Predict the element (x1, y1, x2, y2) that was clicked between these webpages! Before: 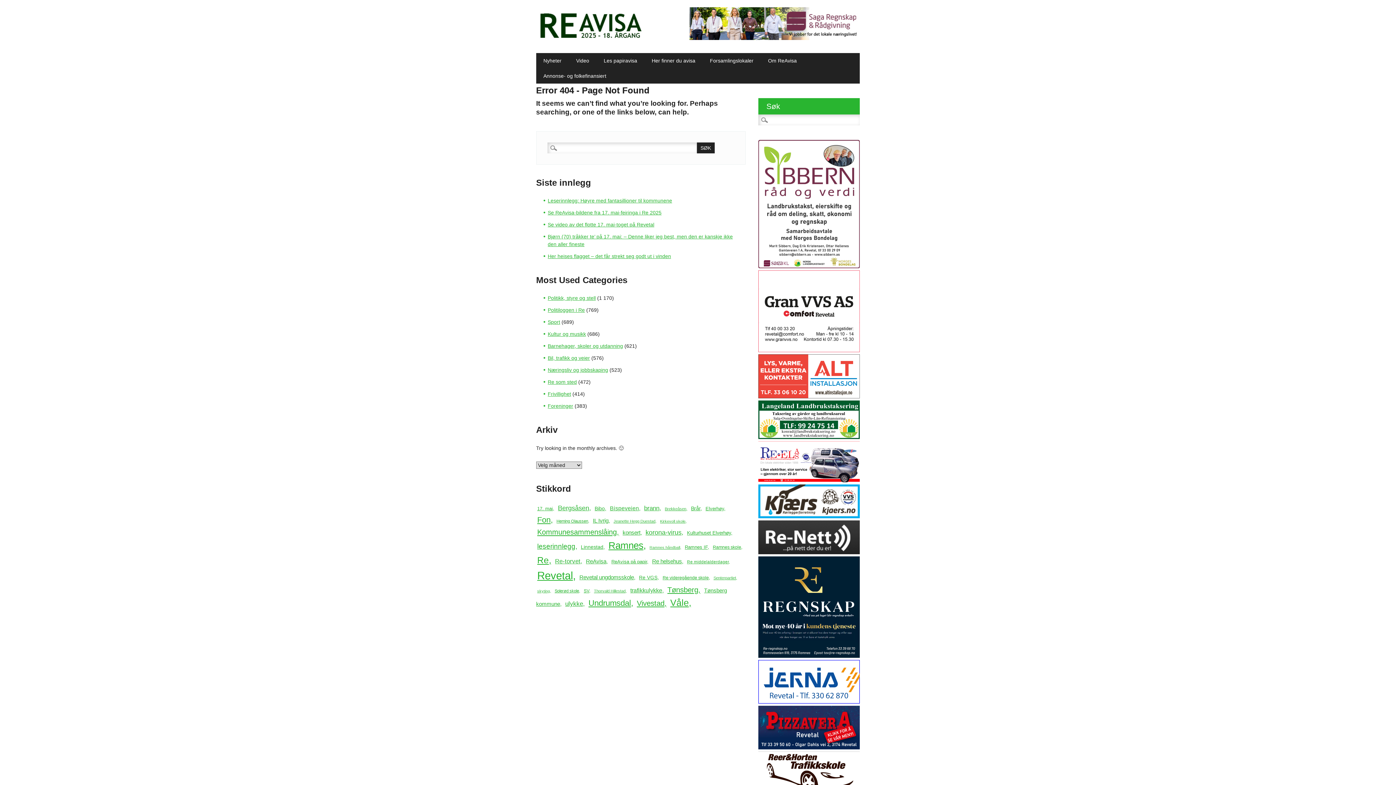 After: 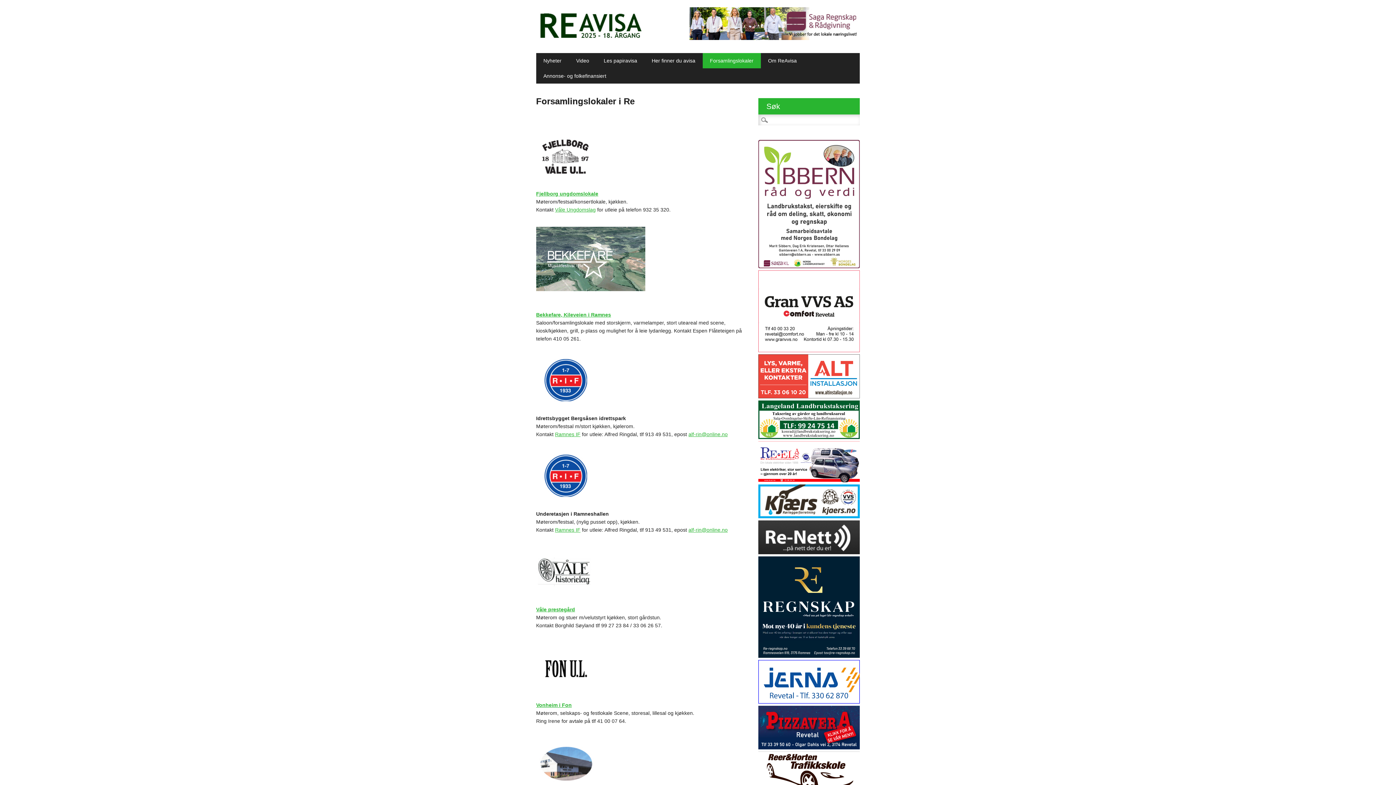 Action: bbox: (702, 53, 761, 68) label: Forsamlingslokaler